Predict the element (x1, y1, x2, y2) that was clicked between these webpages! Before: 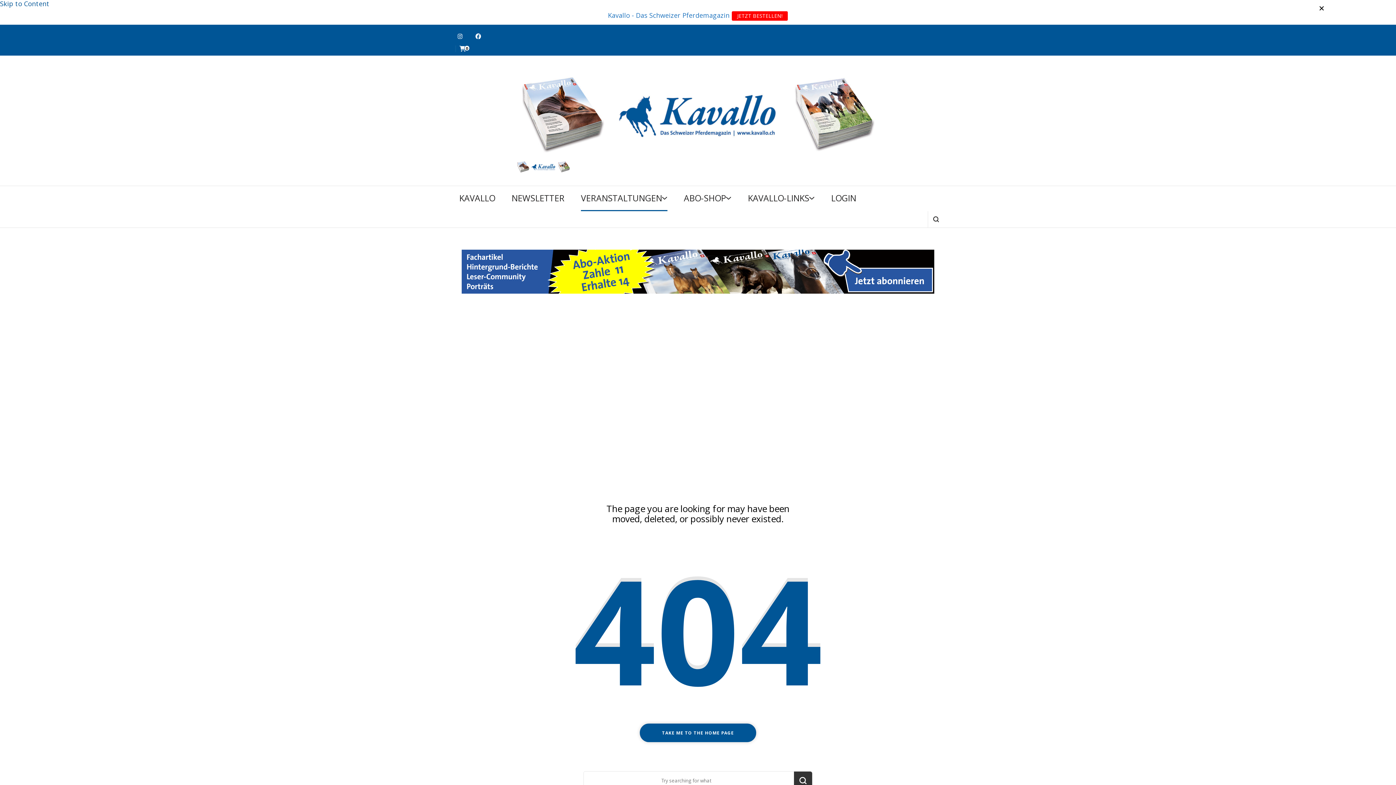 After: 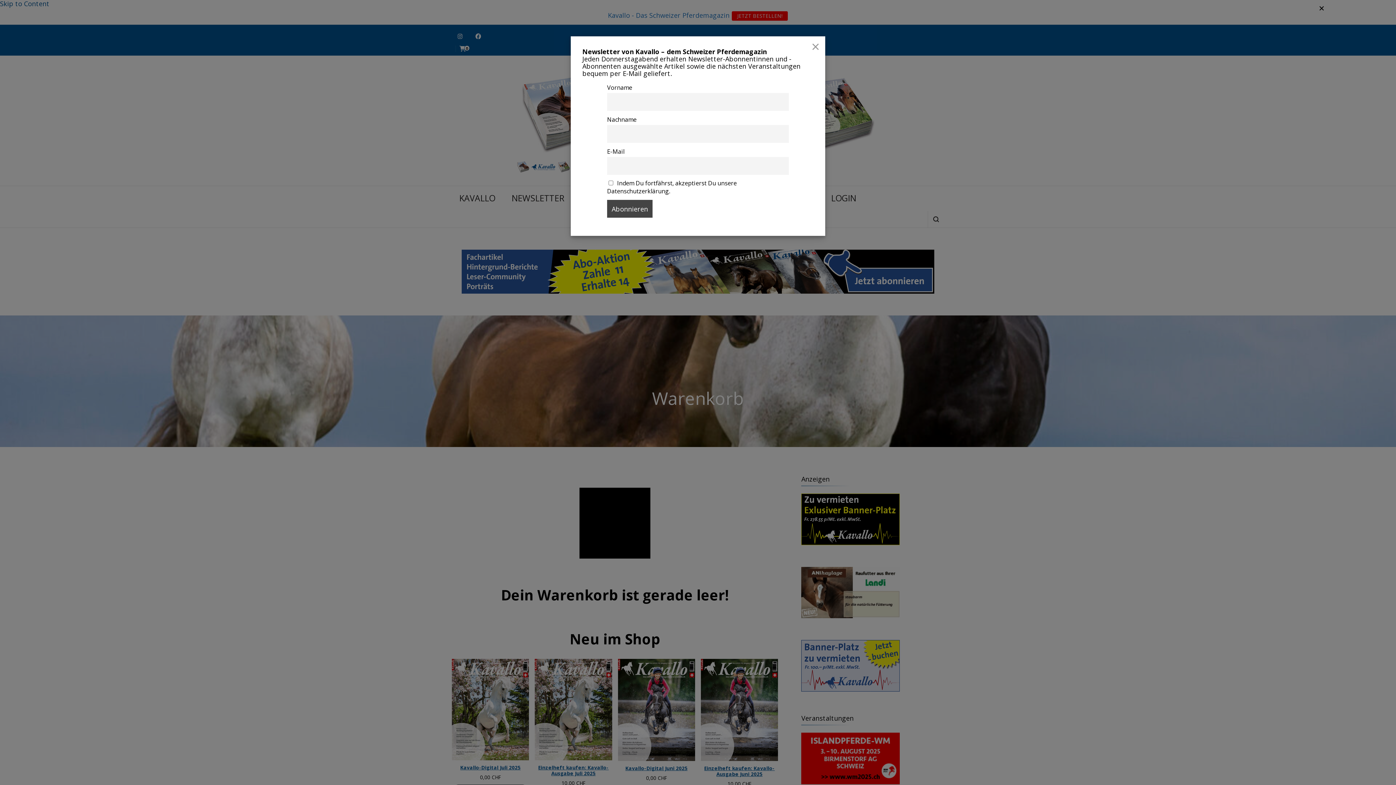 Action: label: 0 bbox: (455, 45, 469, 52)